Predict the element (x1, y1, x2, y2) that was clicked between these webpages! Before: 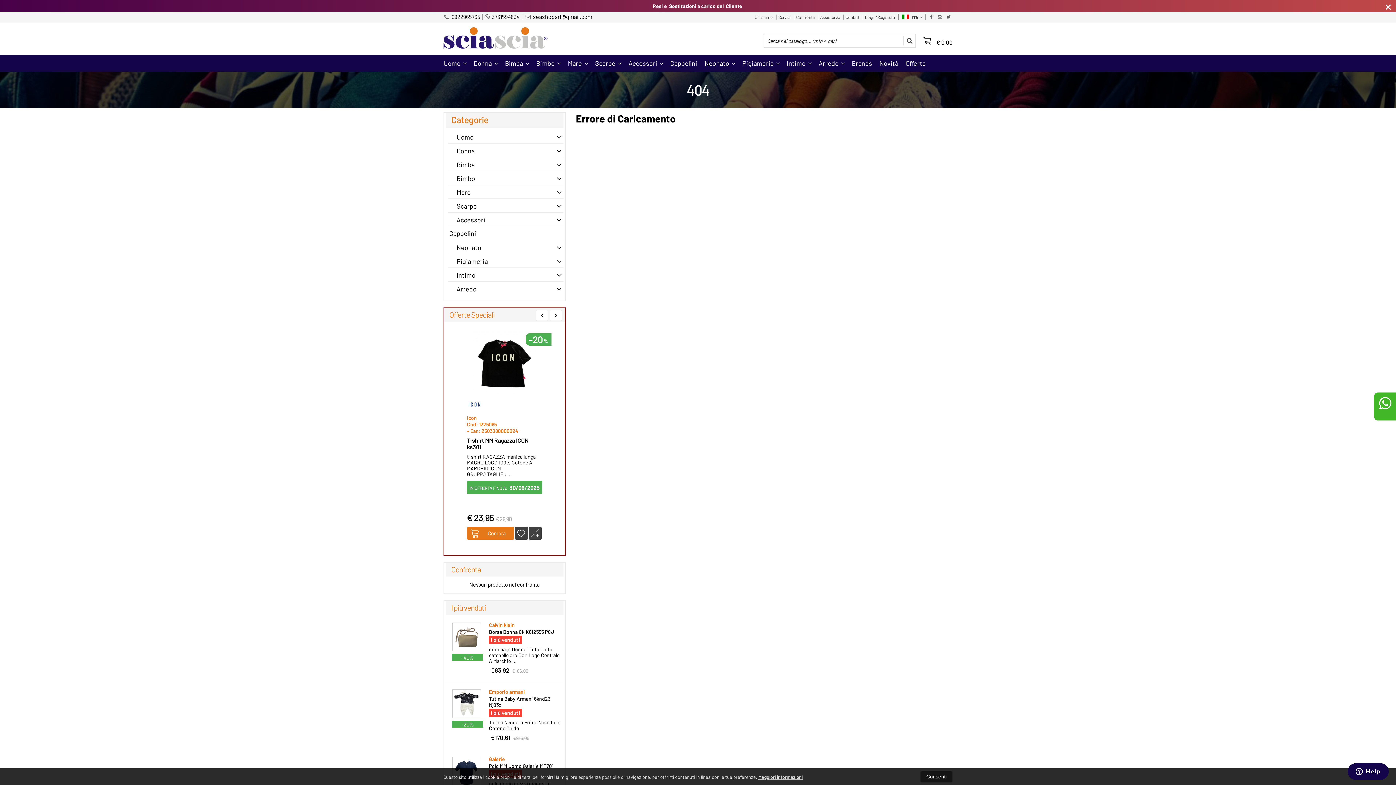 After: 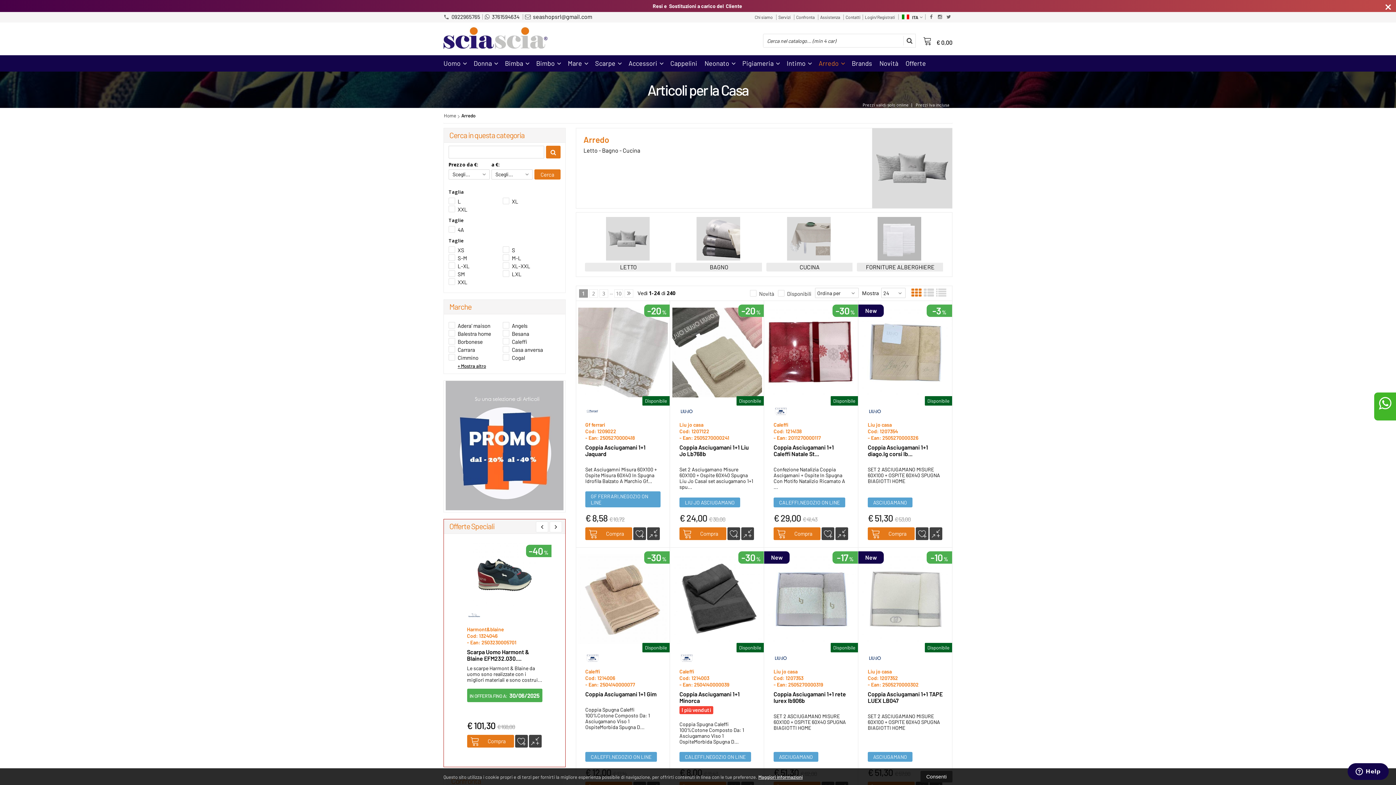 Action: label: Arredo  bbox: (818, 55, 844, 71)